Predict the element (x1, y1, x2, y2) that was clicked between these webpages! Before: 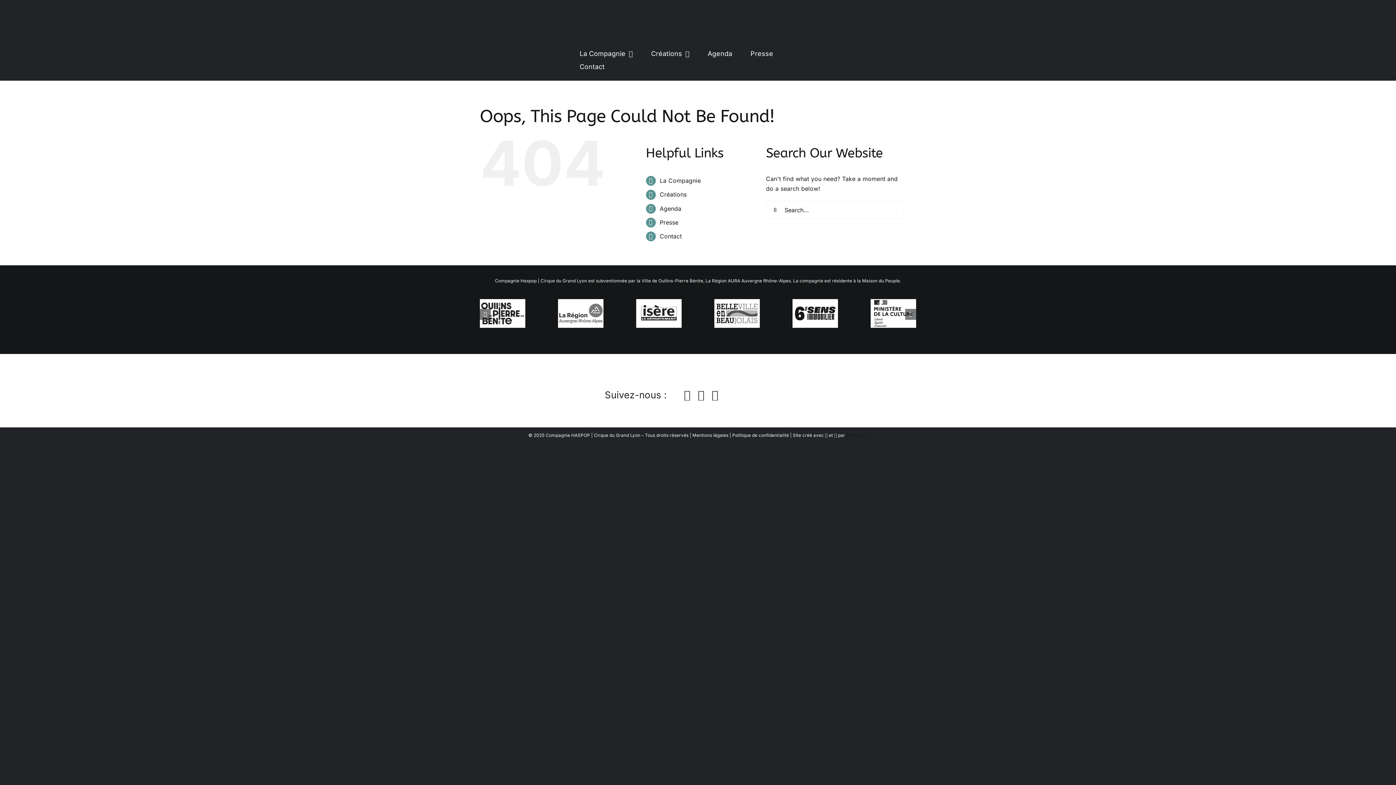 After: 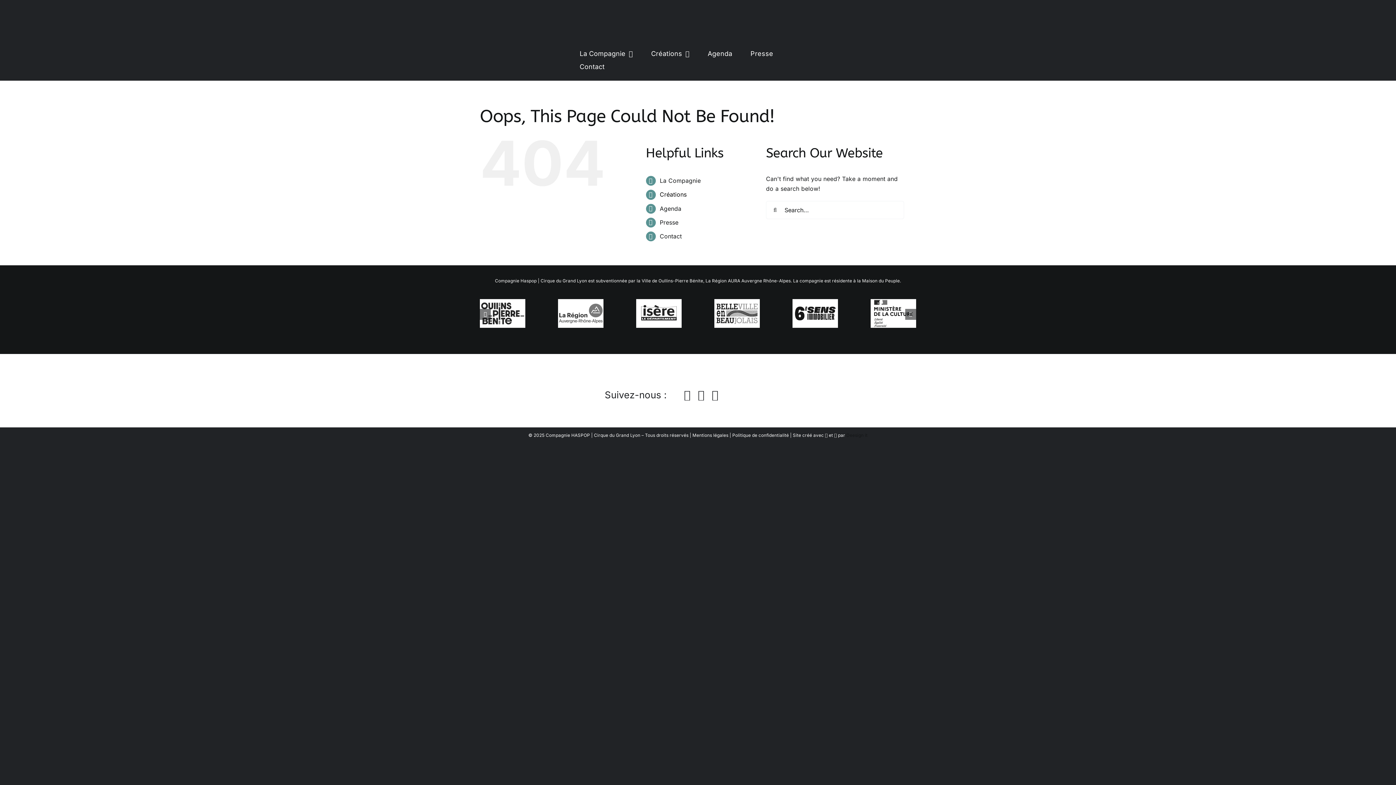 Action: label: Créations bbox: (659, 191, 686, 198)